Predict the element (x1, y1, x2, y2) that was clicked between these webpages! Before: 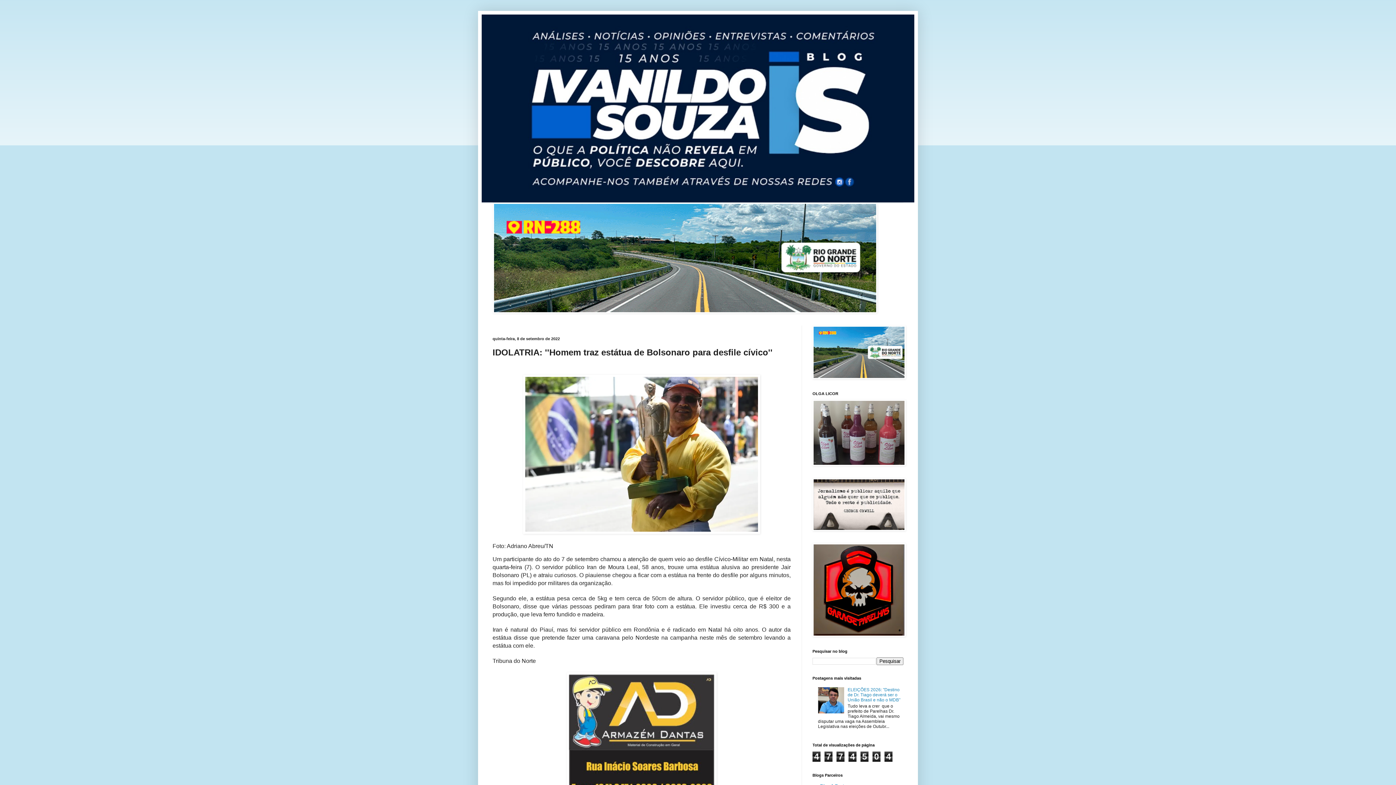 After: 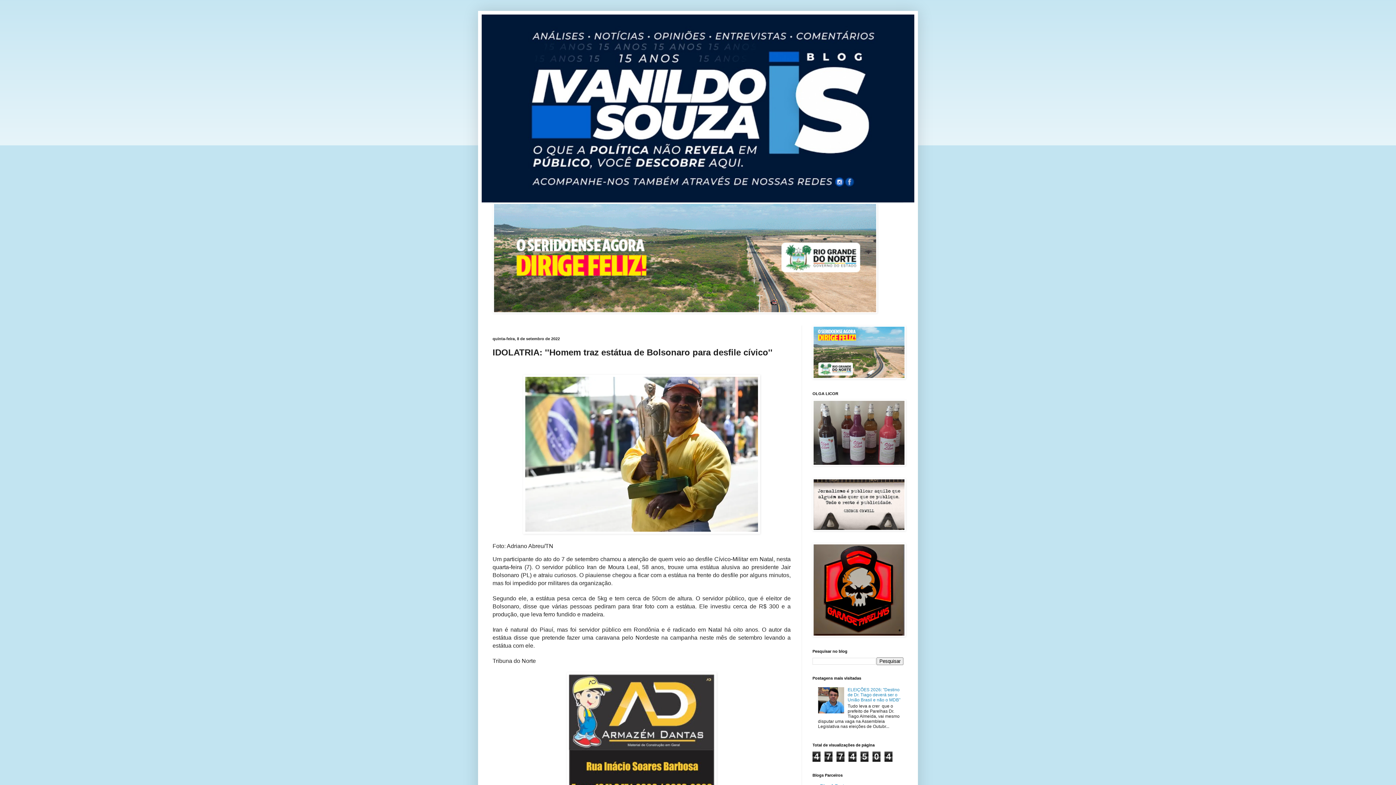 Action: bbox: (818, 709, 846, 715)